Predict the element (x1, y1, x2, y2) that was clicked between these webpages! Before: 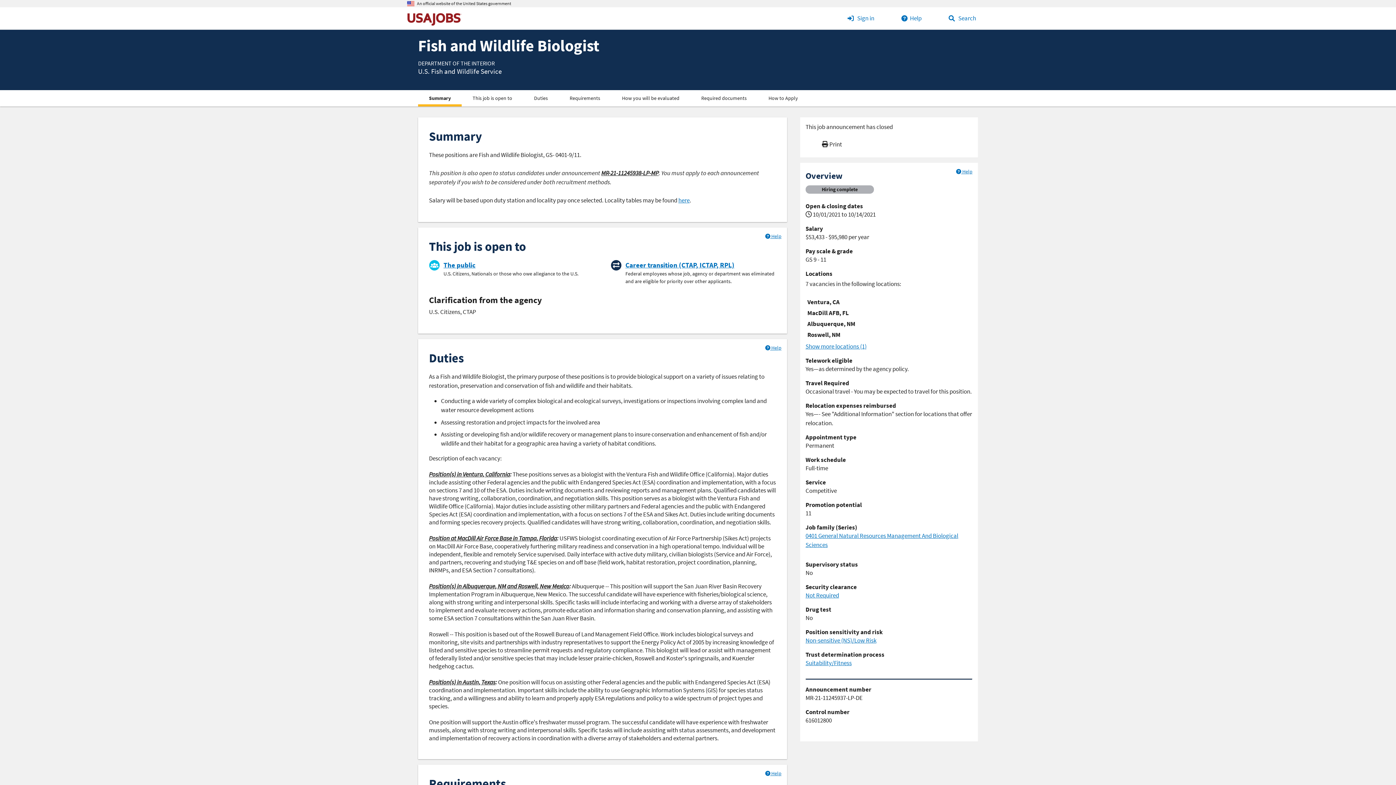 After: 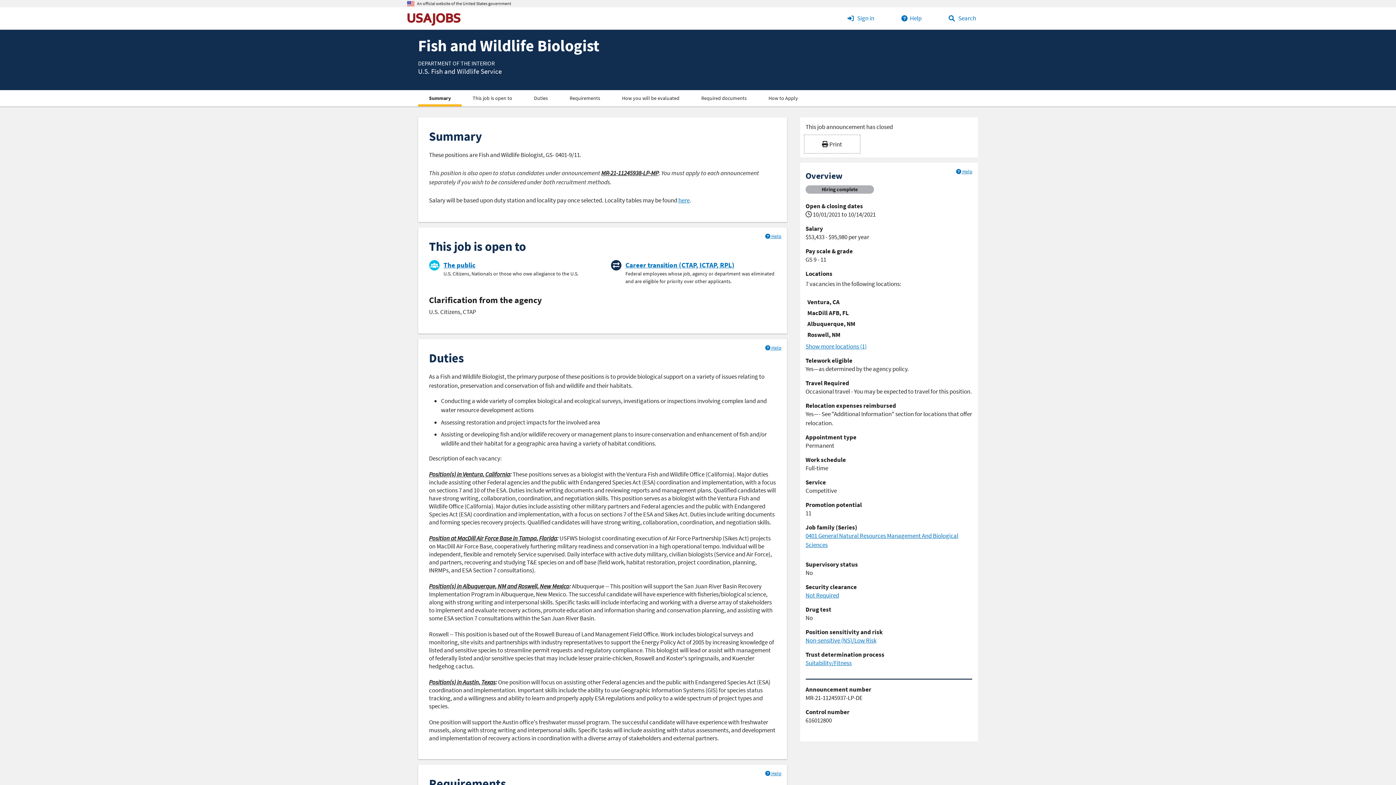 Action: bbox: (805, 136, 858, 152) label:  Print